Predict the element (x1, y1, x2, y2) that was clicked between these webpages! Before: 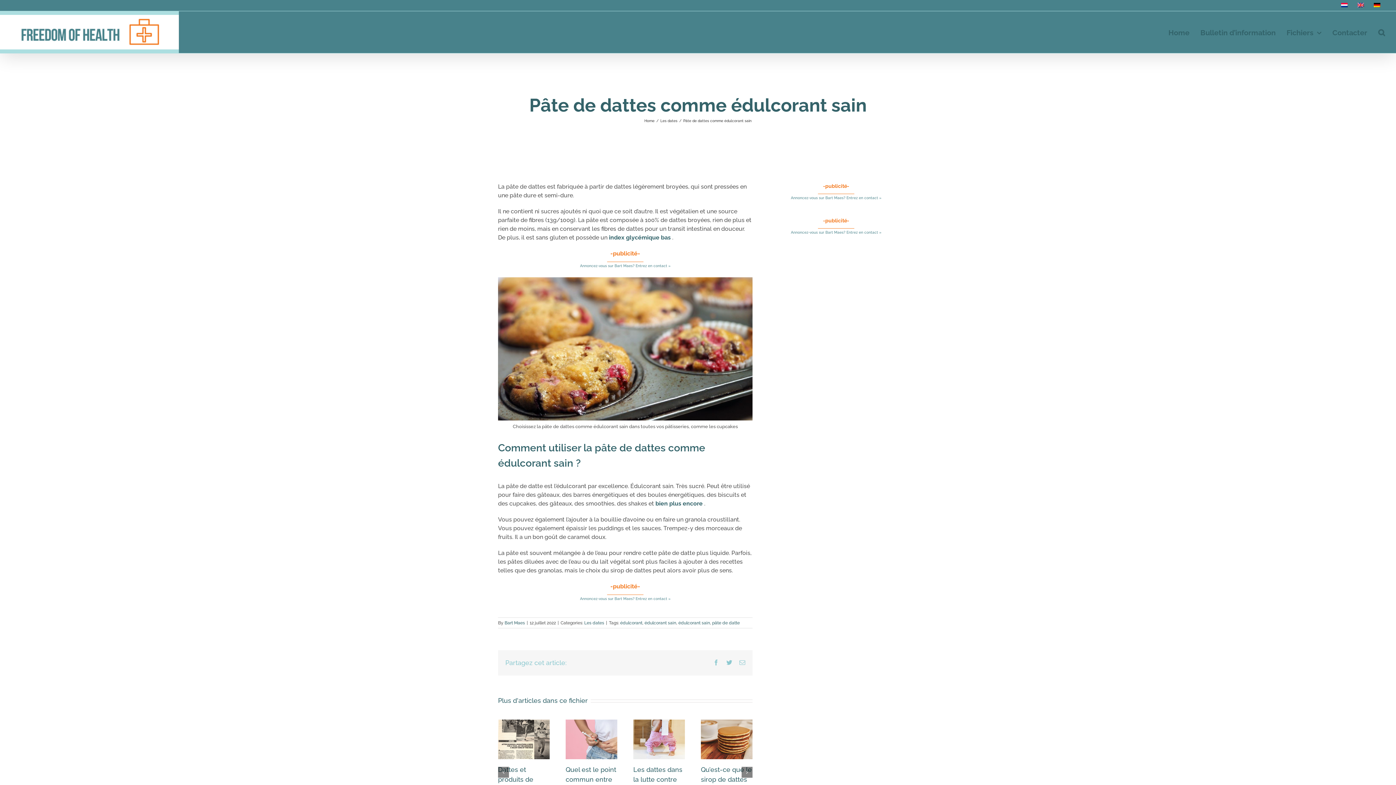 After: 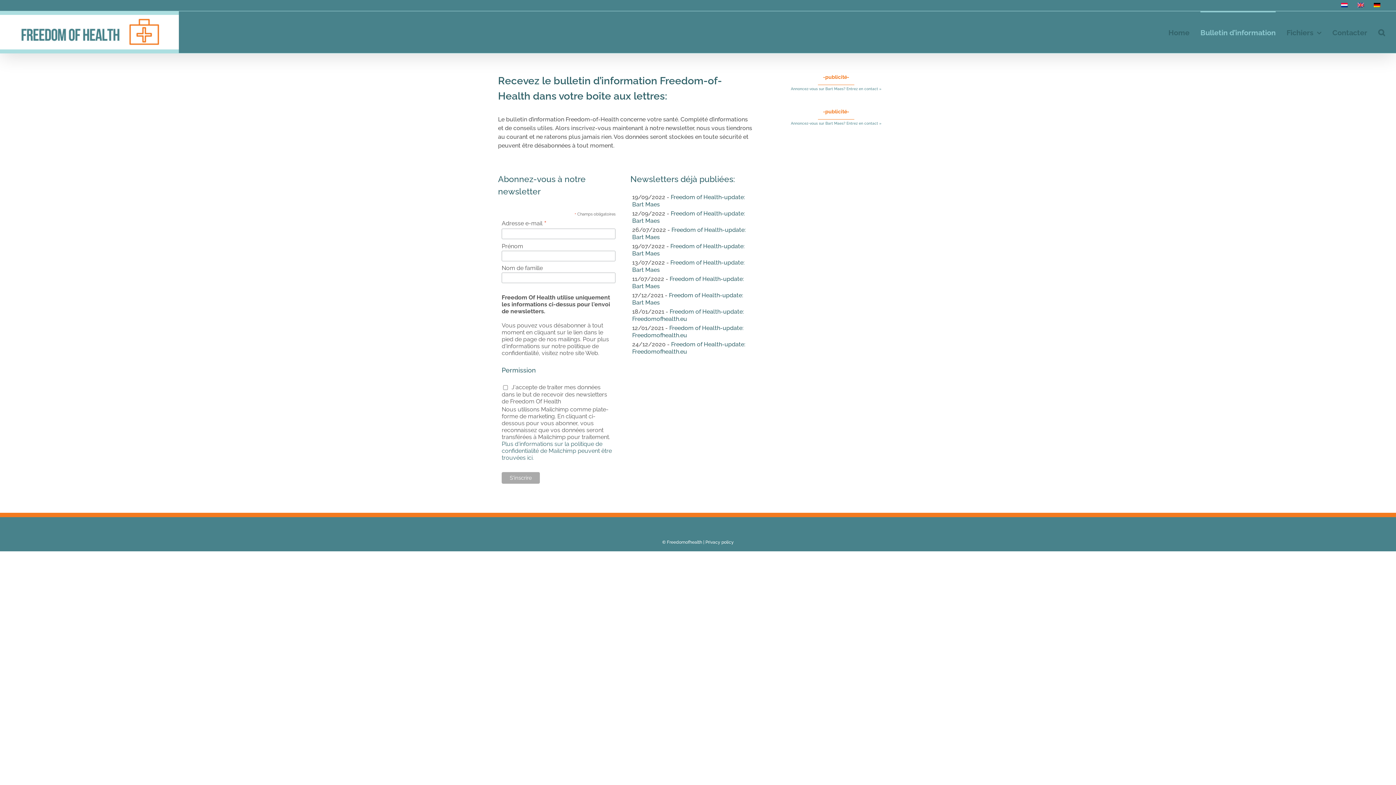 Action: label: Bulletin d’information bbox: (1200, 11, 1276, 53)